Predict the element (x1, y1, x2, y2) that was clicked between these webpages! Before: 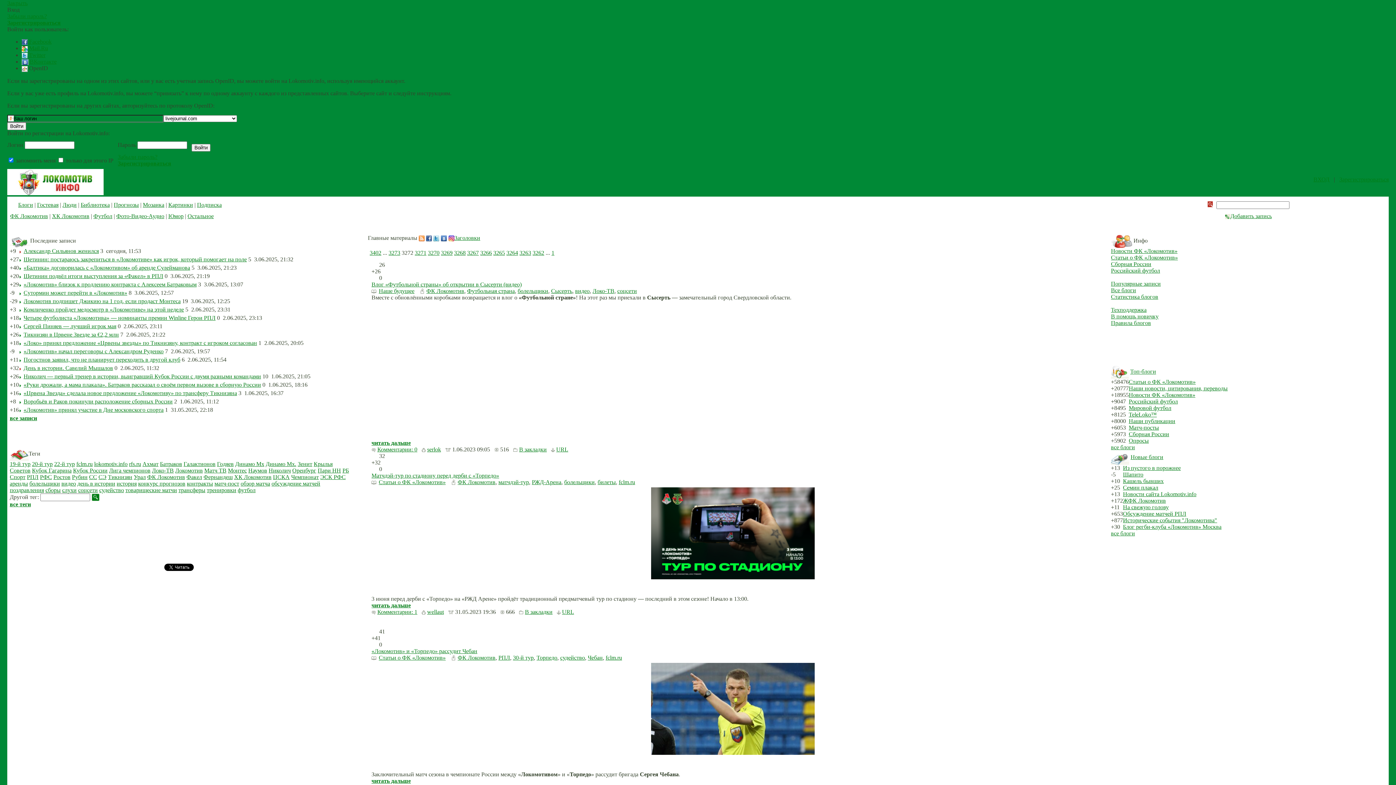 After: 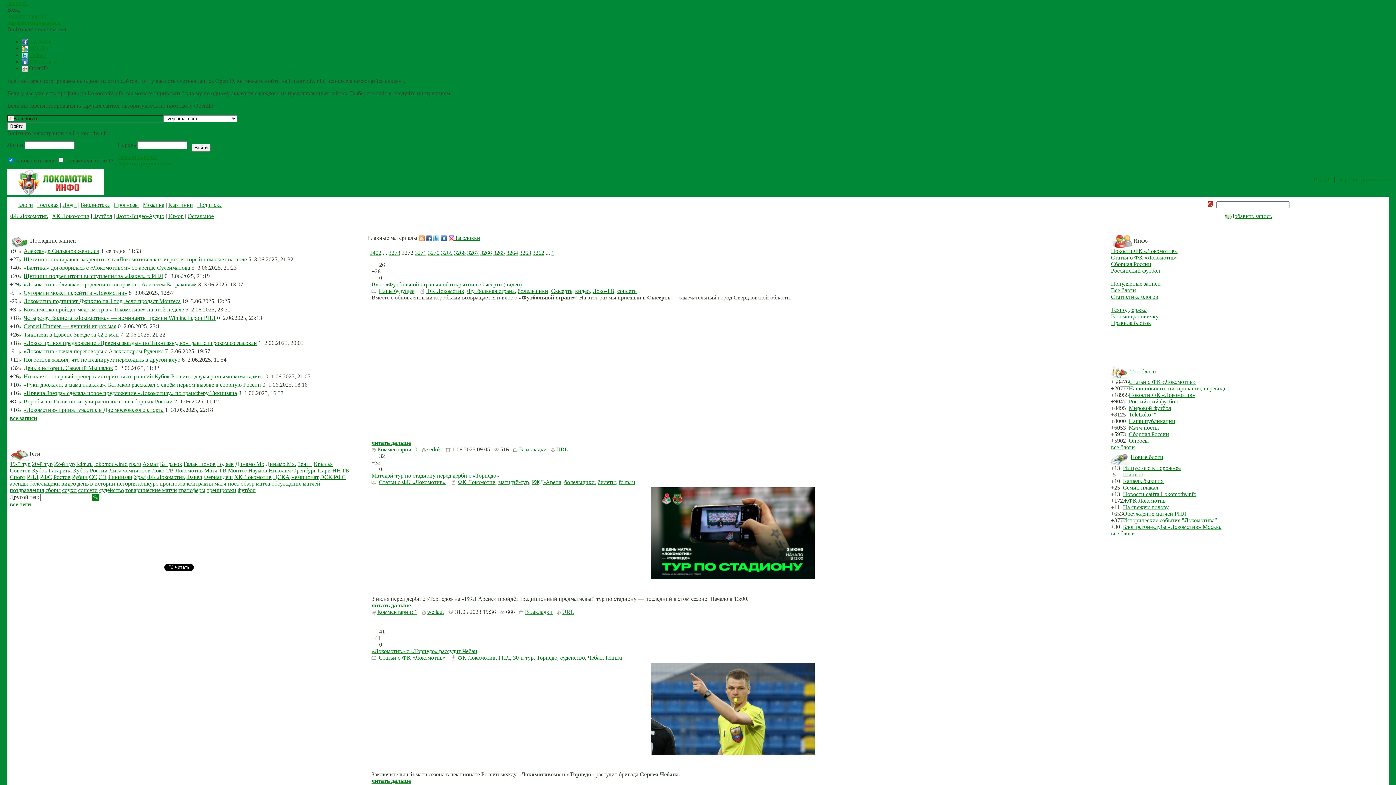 Action: bbox: (371, 274, 377, 280)